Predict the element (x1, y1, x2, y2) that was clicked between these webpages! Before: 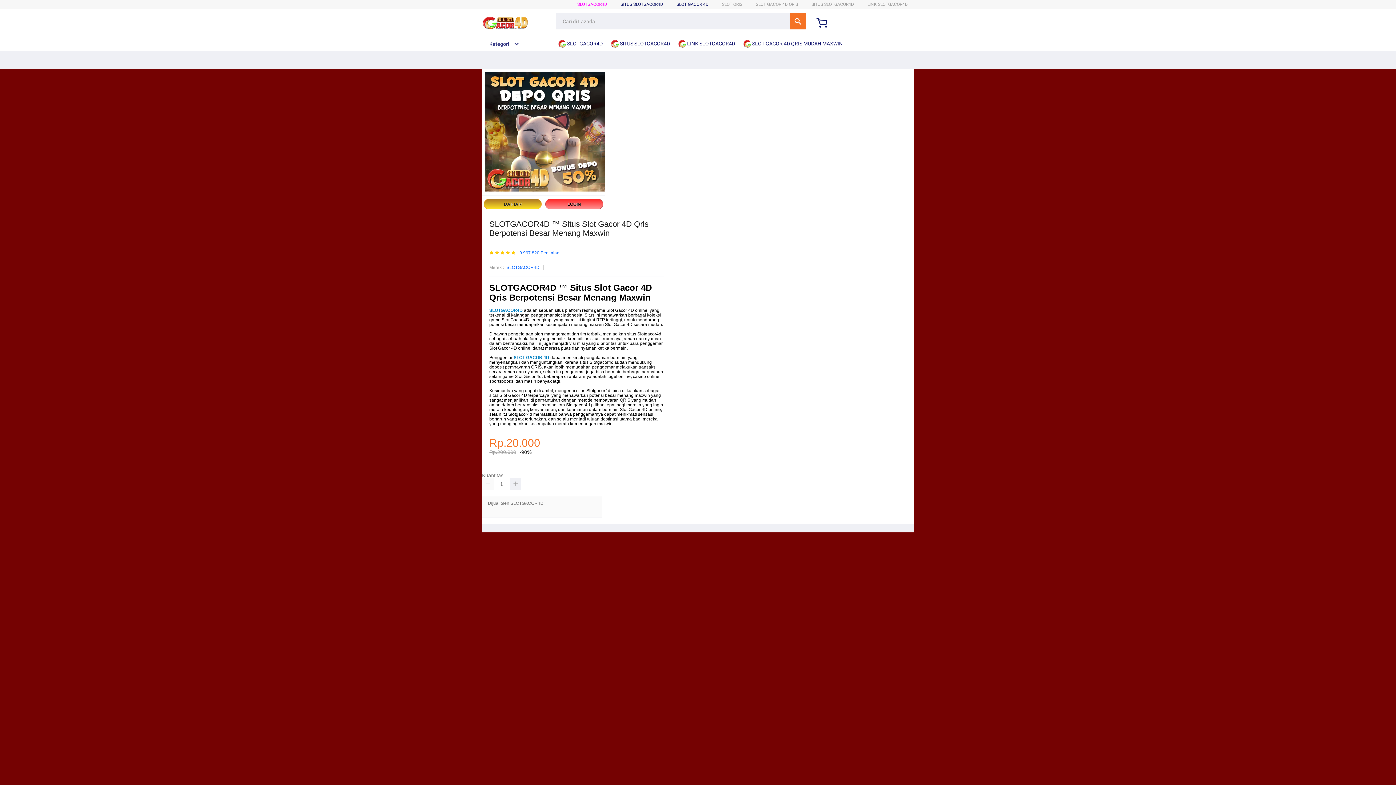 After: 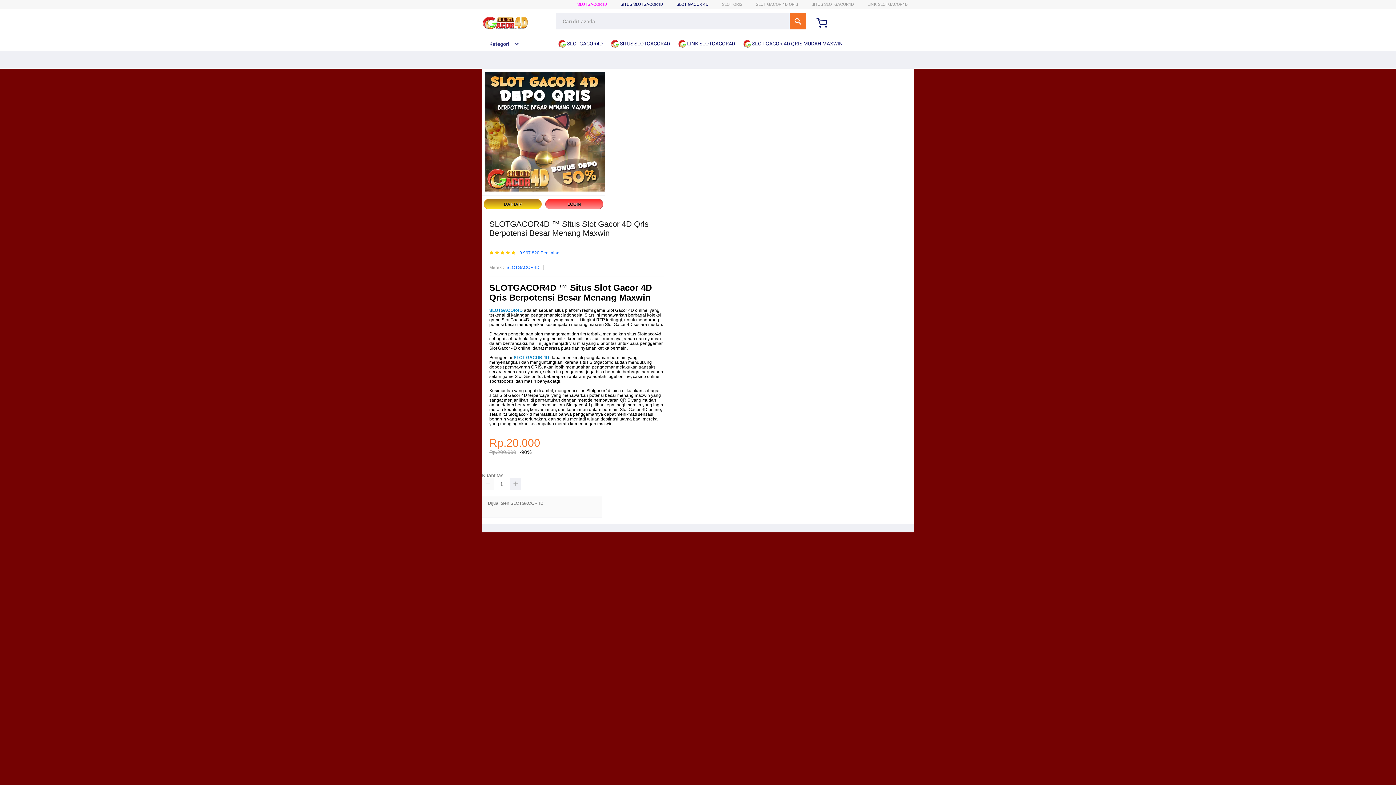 Action: bbox: (743, 36, 846, 50) label:  SLOT GACOR 4D QRIS MUDAH MAXWIN